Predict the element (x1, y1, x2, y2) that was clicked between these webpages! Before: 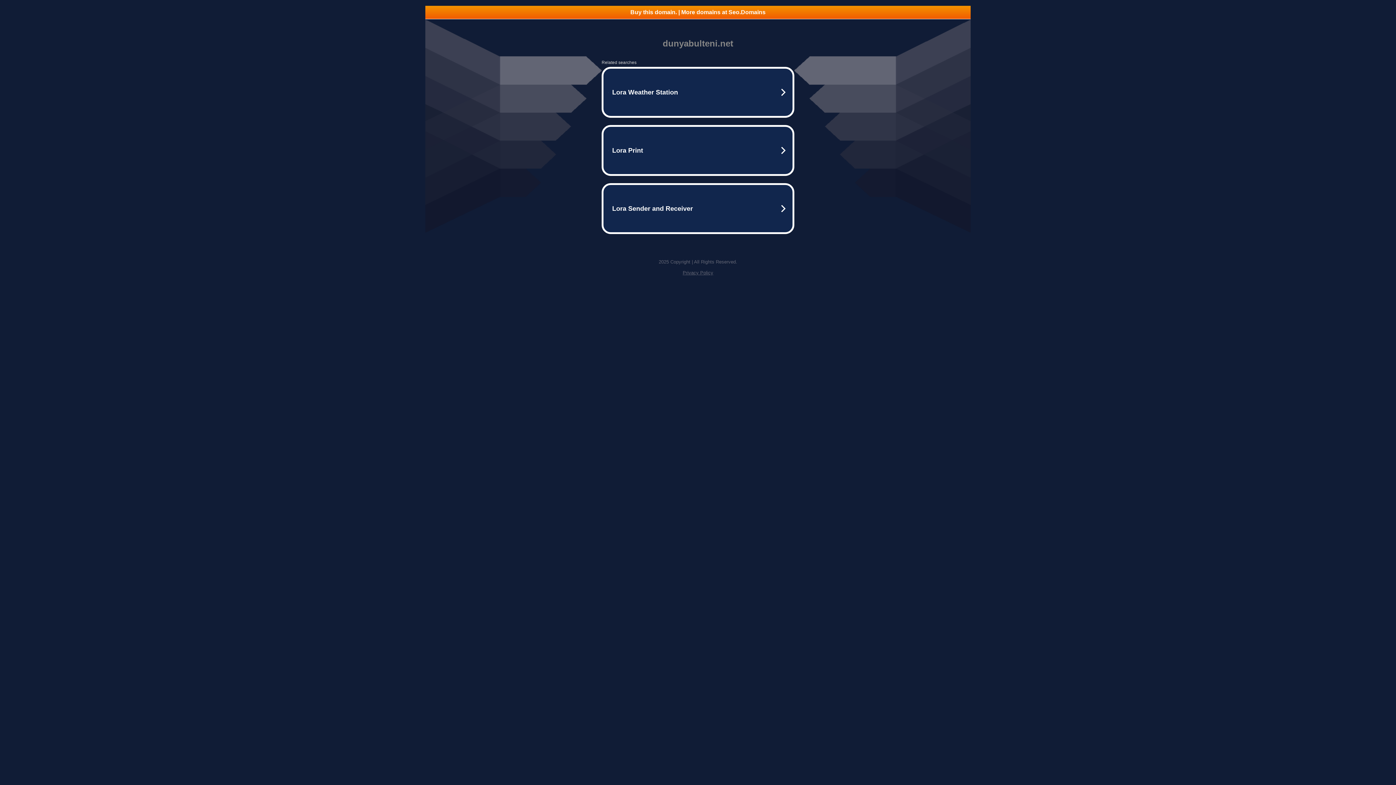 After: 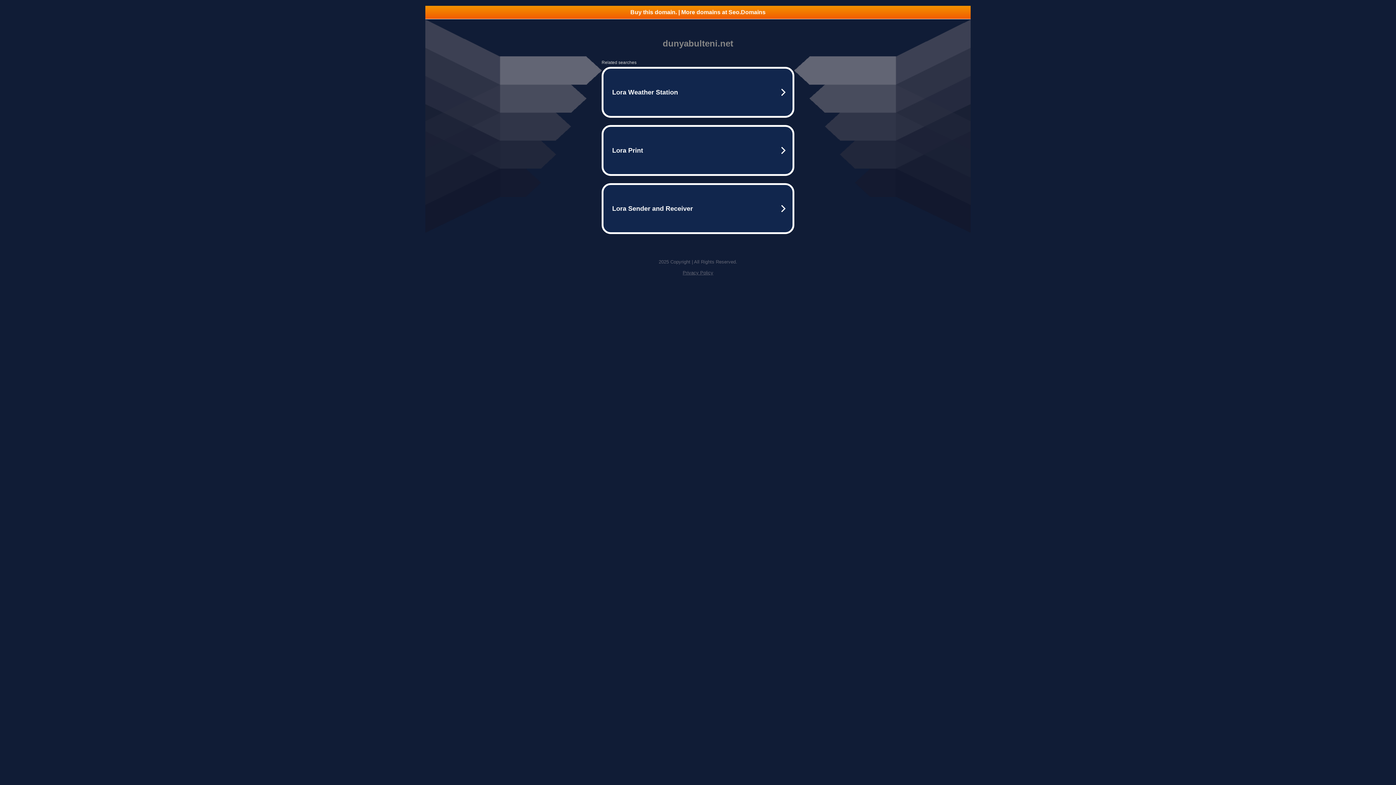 Action: bbox: (682, 270, 713, 275) label: Privacy Policy